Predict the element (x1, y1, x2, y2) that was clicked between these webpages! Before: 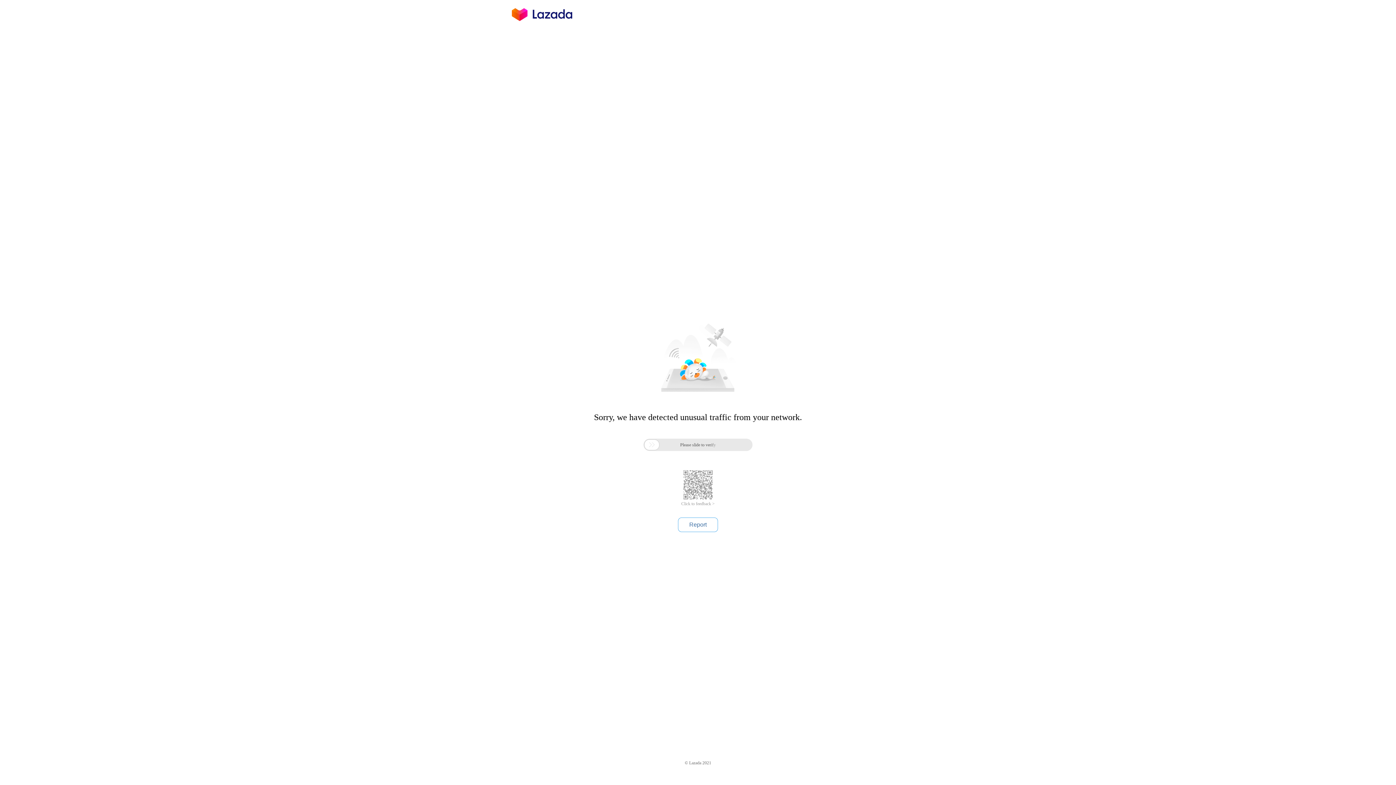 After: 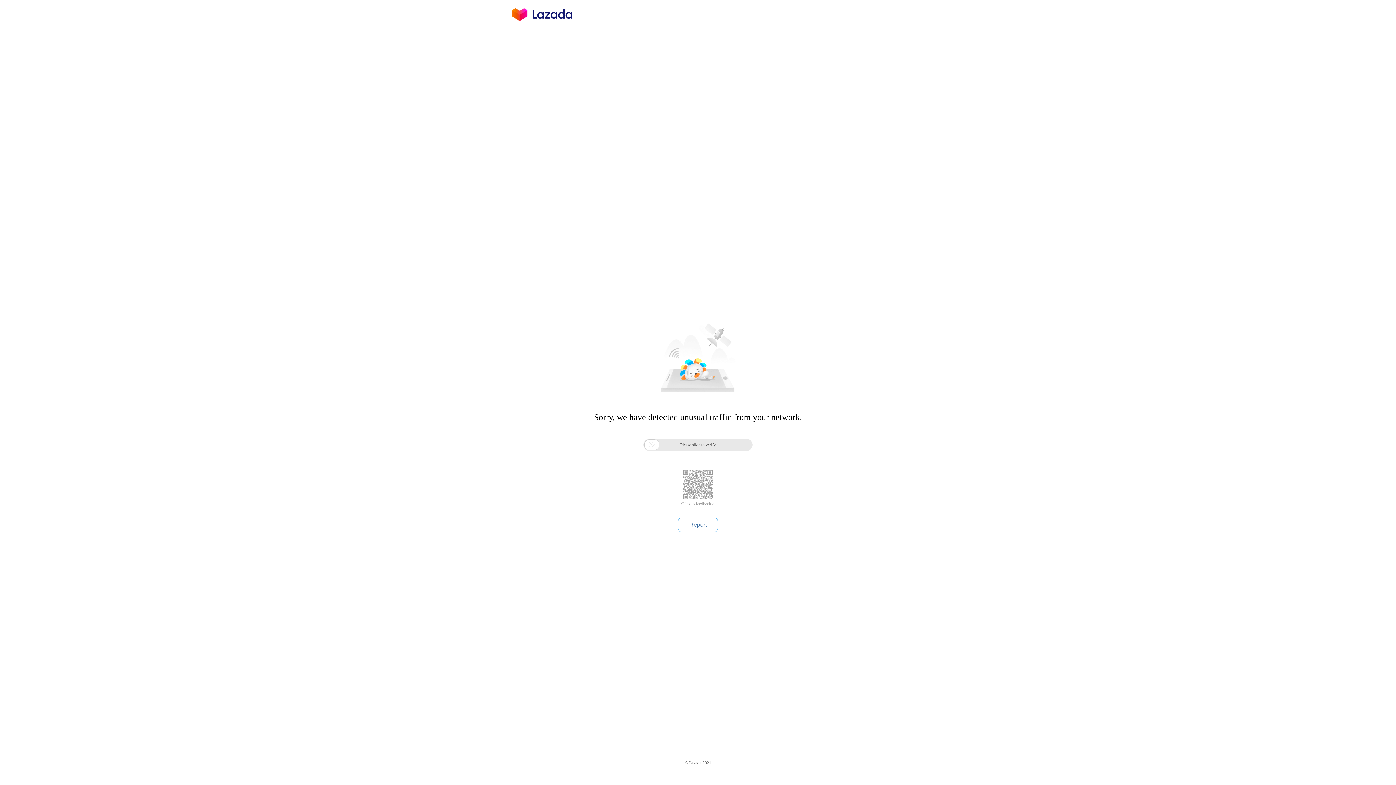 Action: label: Click to feedback > bbox: (681, 501, 714, 506)